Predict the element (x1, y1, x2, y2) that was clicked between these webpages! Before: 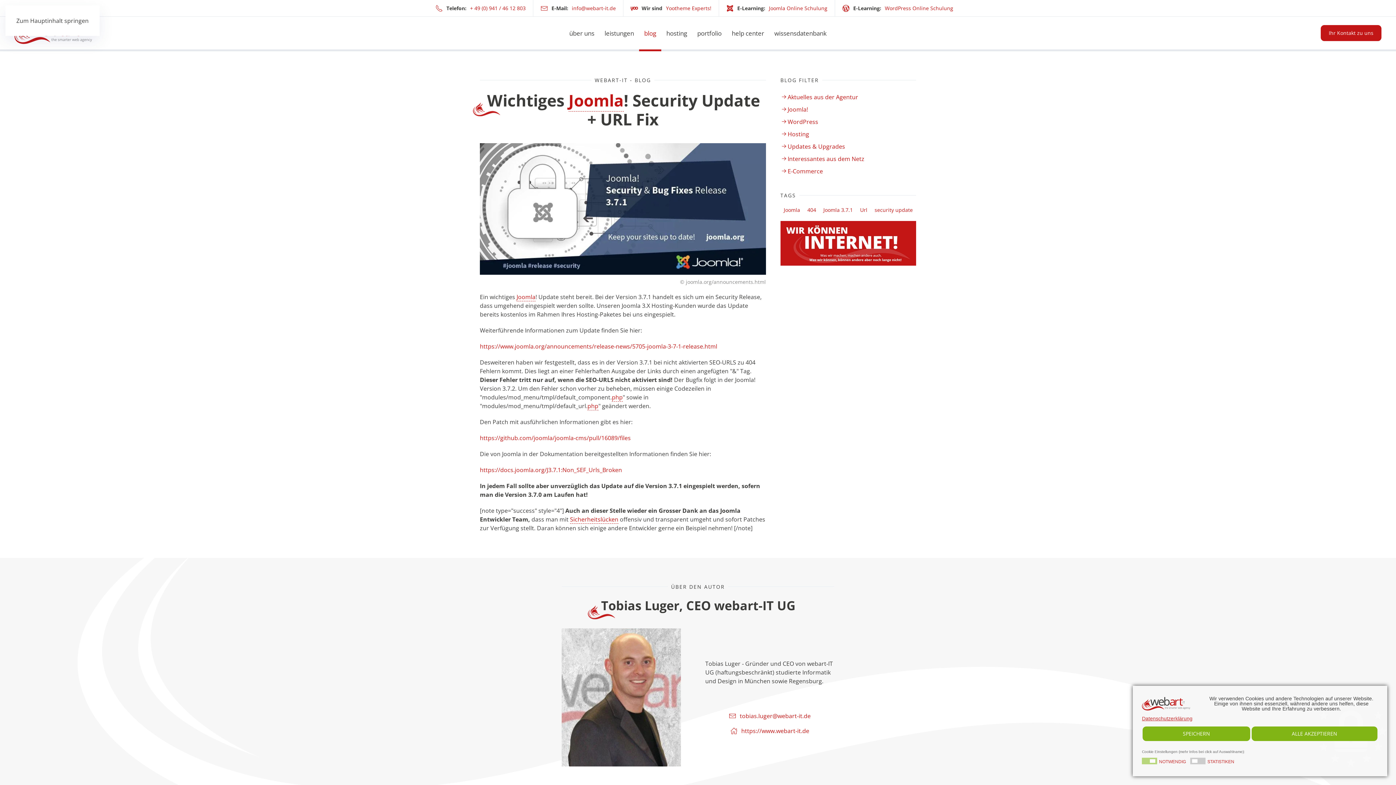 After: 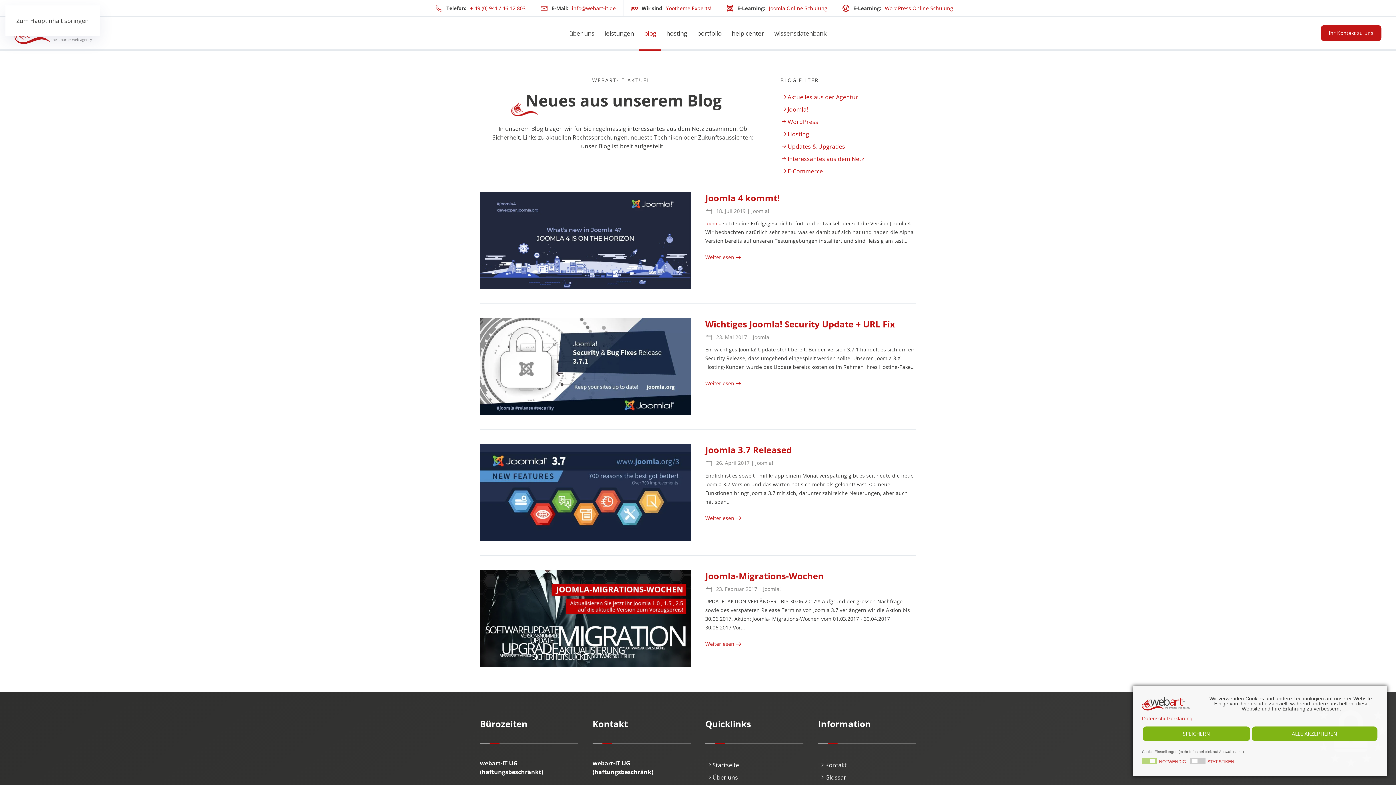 Action: label: Joomla! bbox: (780, 103, 916, 115)